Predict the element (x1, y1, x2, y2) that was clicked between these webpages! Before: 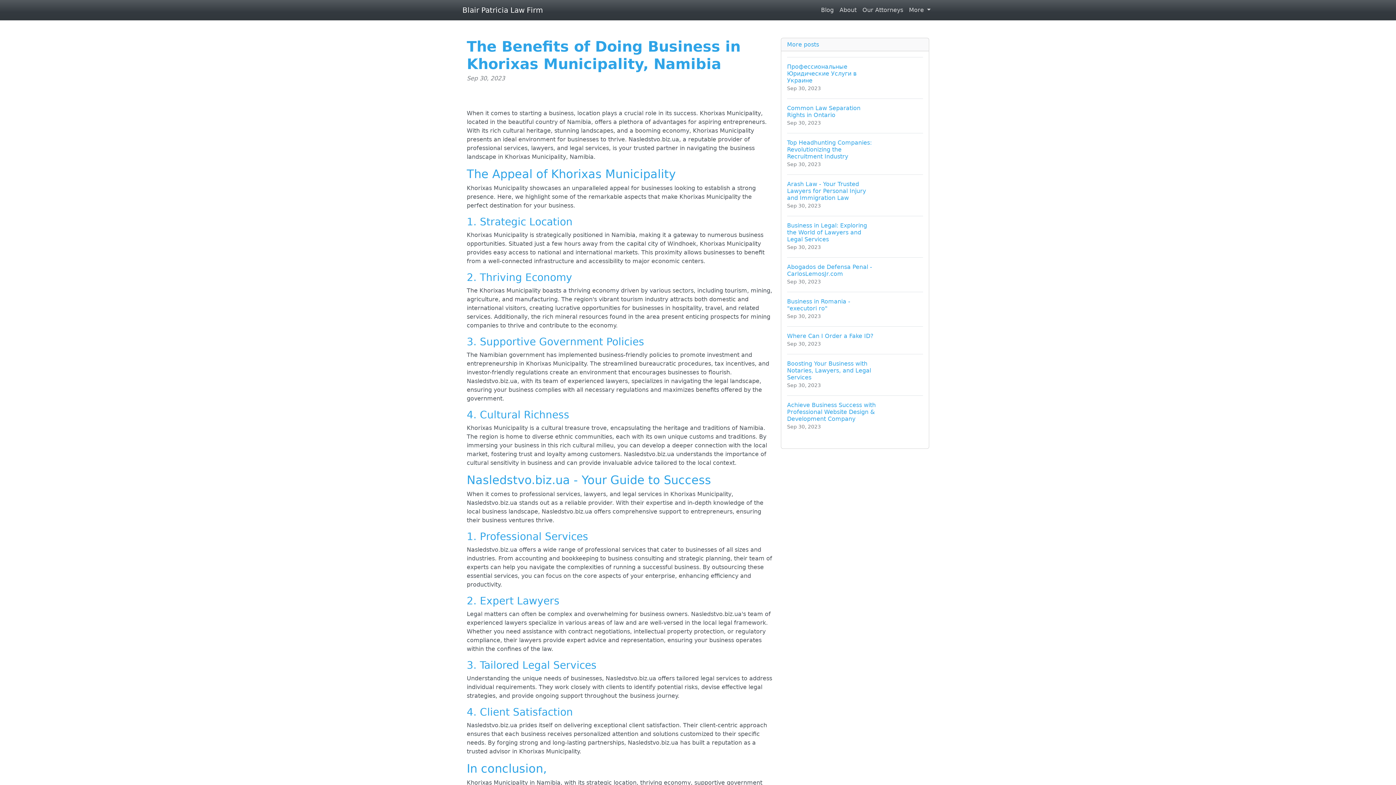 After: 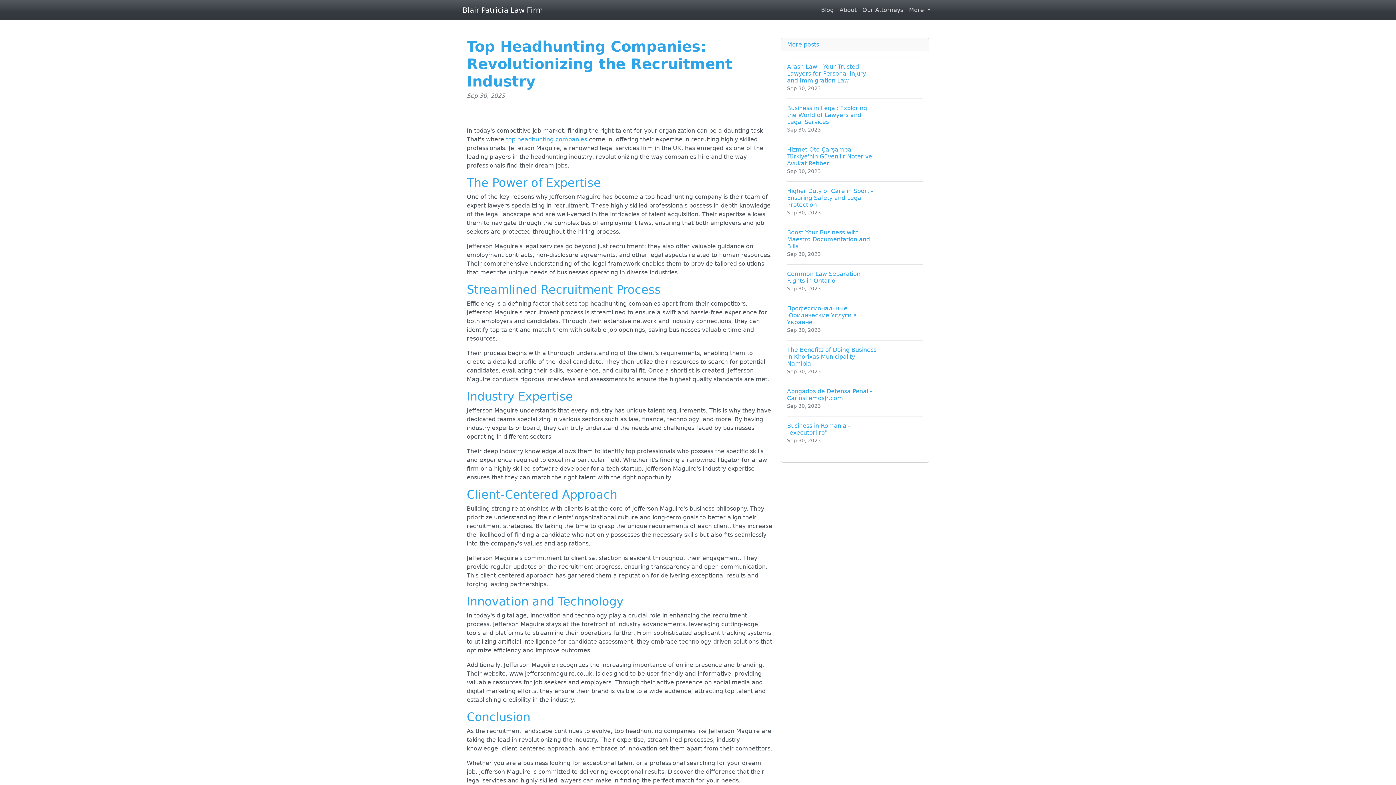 Action: bbox: (787, 133, 923, 174) label: Top Headhunting Companies: Revolutionizing the Recruitment Industry
Sep 30, 2023